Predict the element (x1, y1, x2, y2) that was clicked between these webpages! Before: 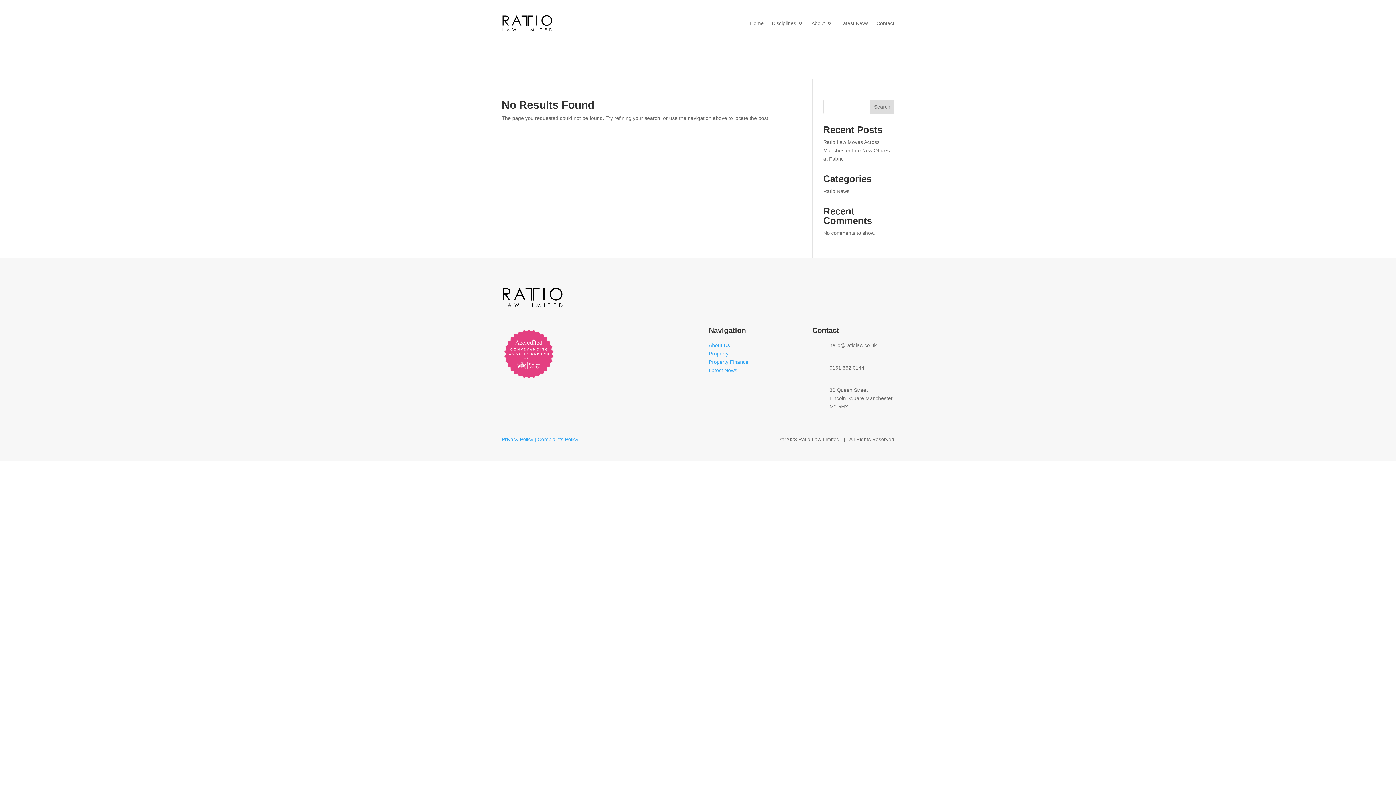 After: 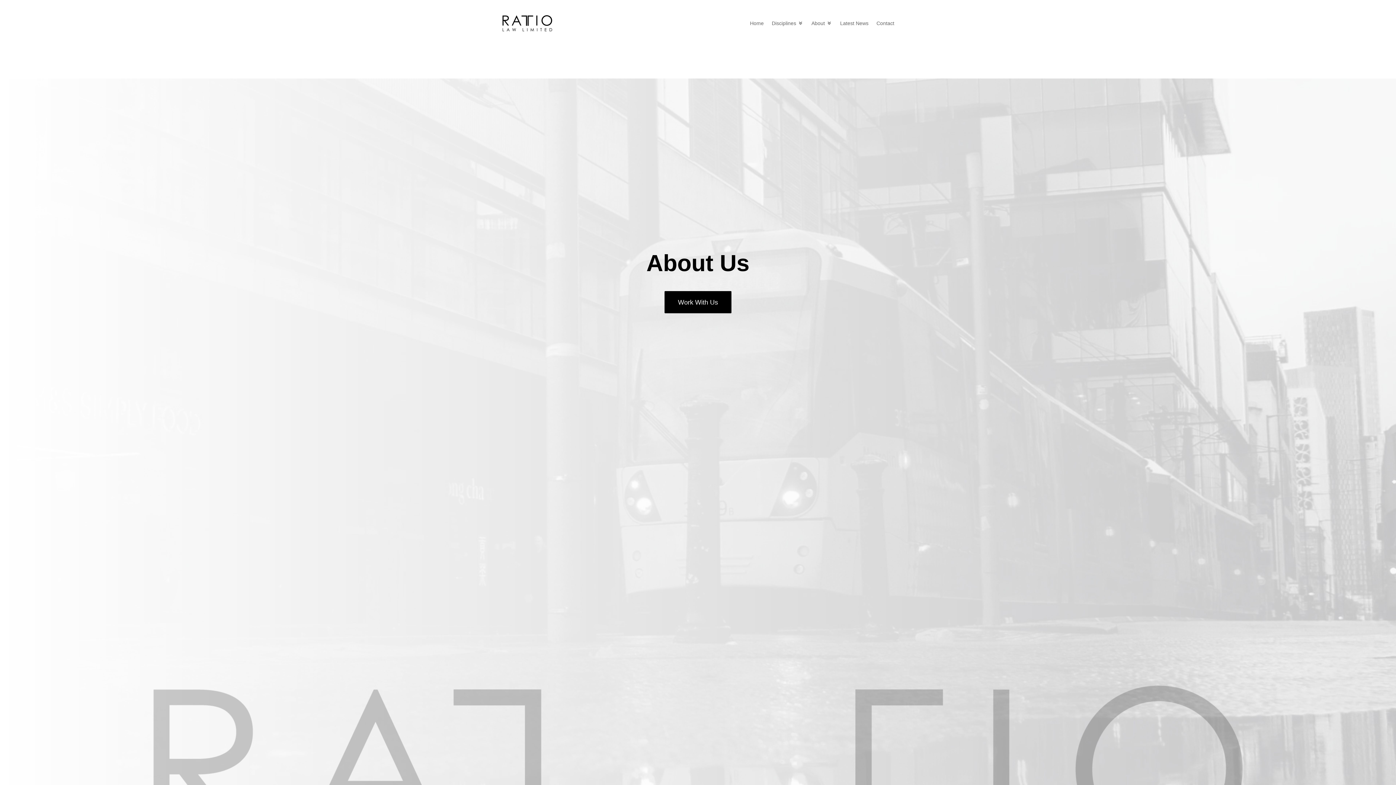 Action: label: About bbox: (811, 9, 832, 37)